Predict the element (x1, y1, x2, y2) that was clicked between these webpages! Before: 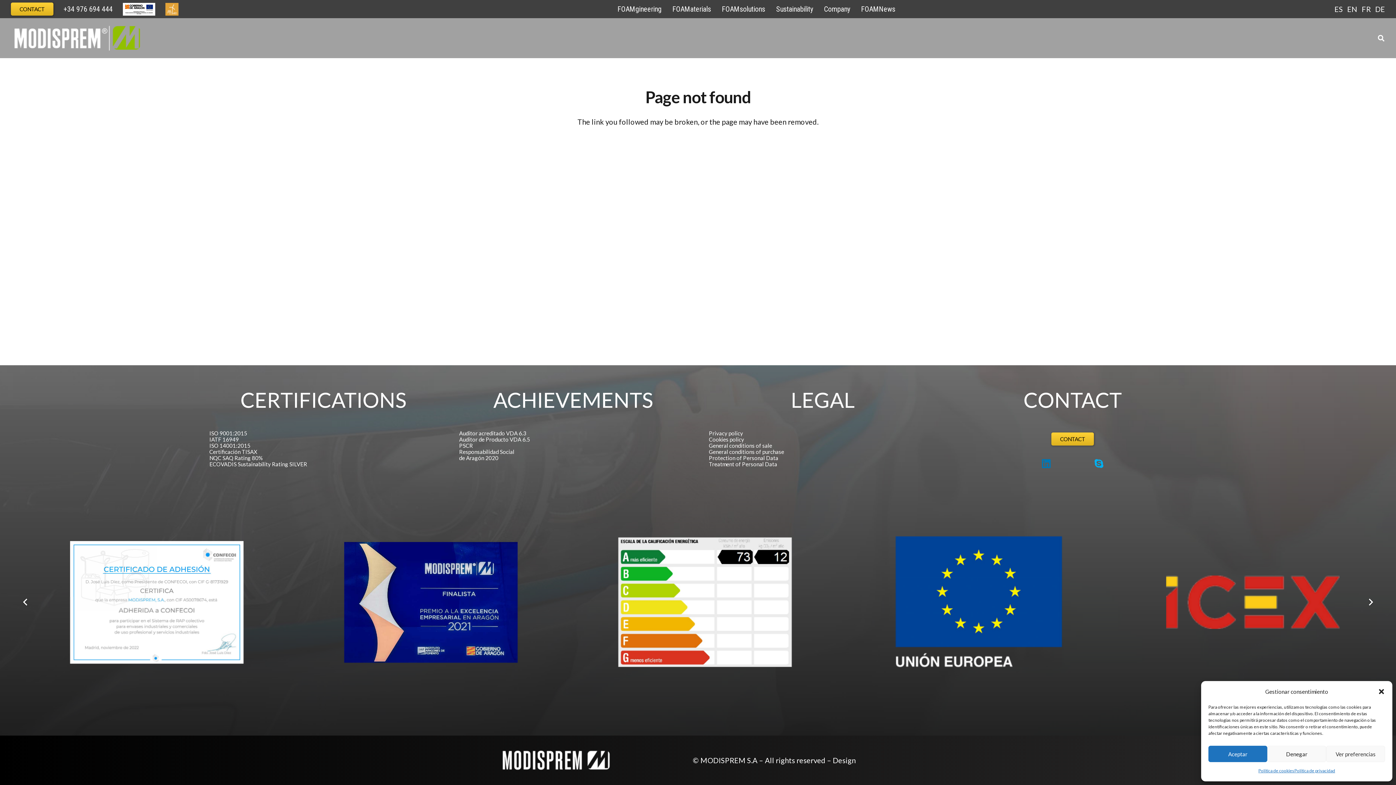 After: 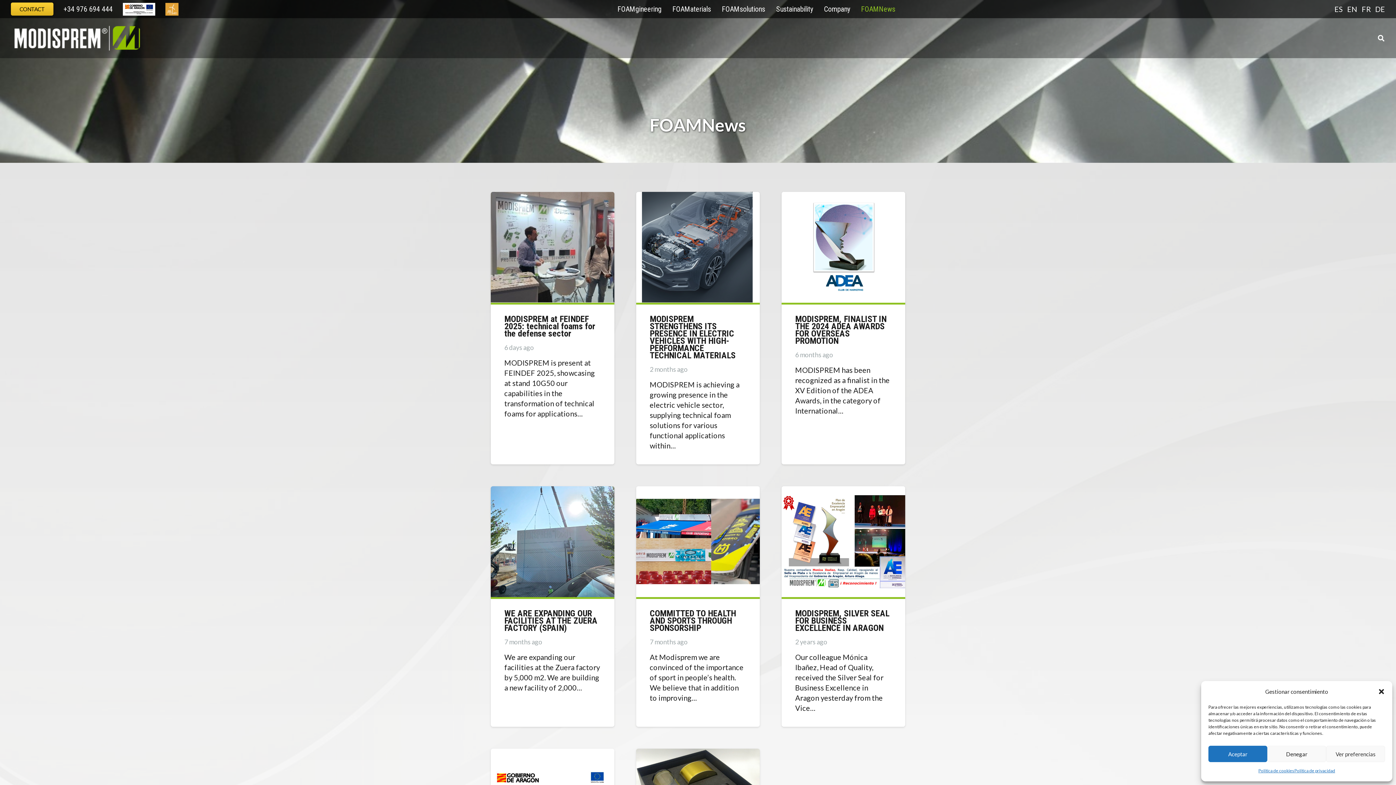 Action: bbox: (855, 0, 901, 18) label: FOAMNews